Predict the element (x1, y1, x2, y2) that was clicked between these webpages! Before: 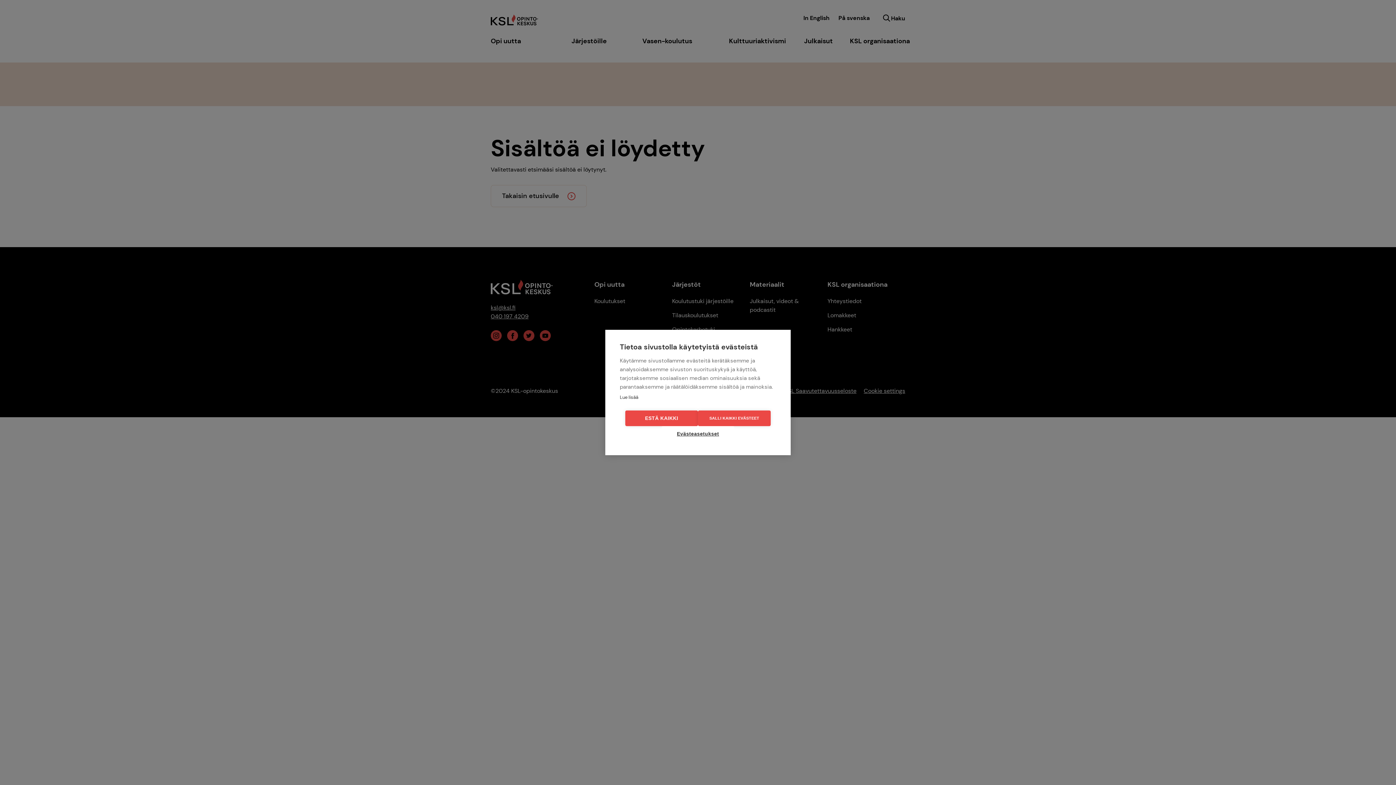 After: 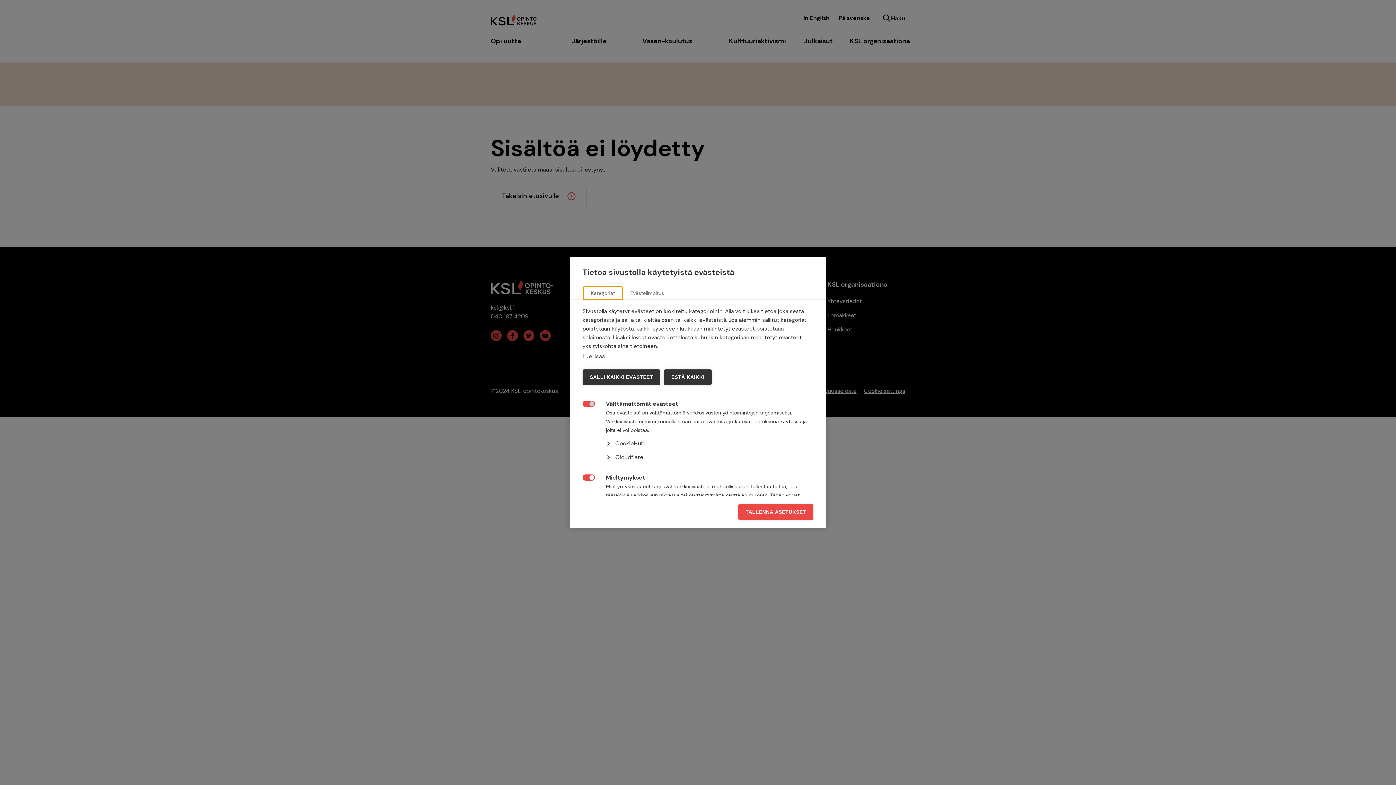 Action: bbox: (661, 426, 734, 442) label: Evästeasetukset